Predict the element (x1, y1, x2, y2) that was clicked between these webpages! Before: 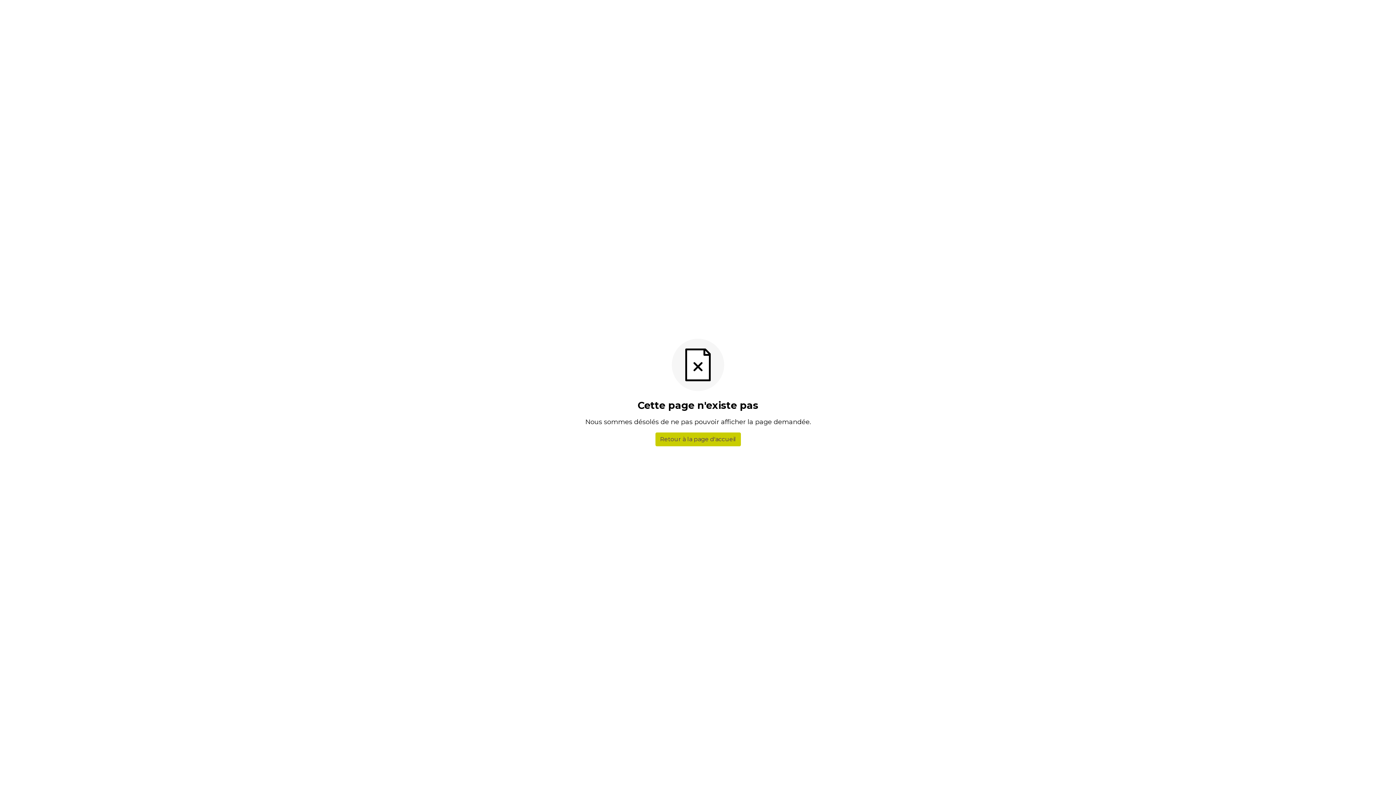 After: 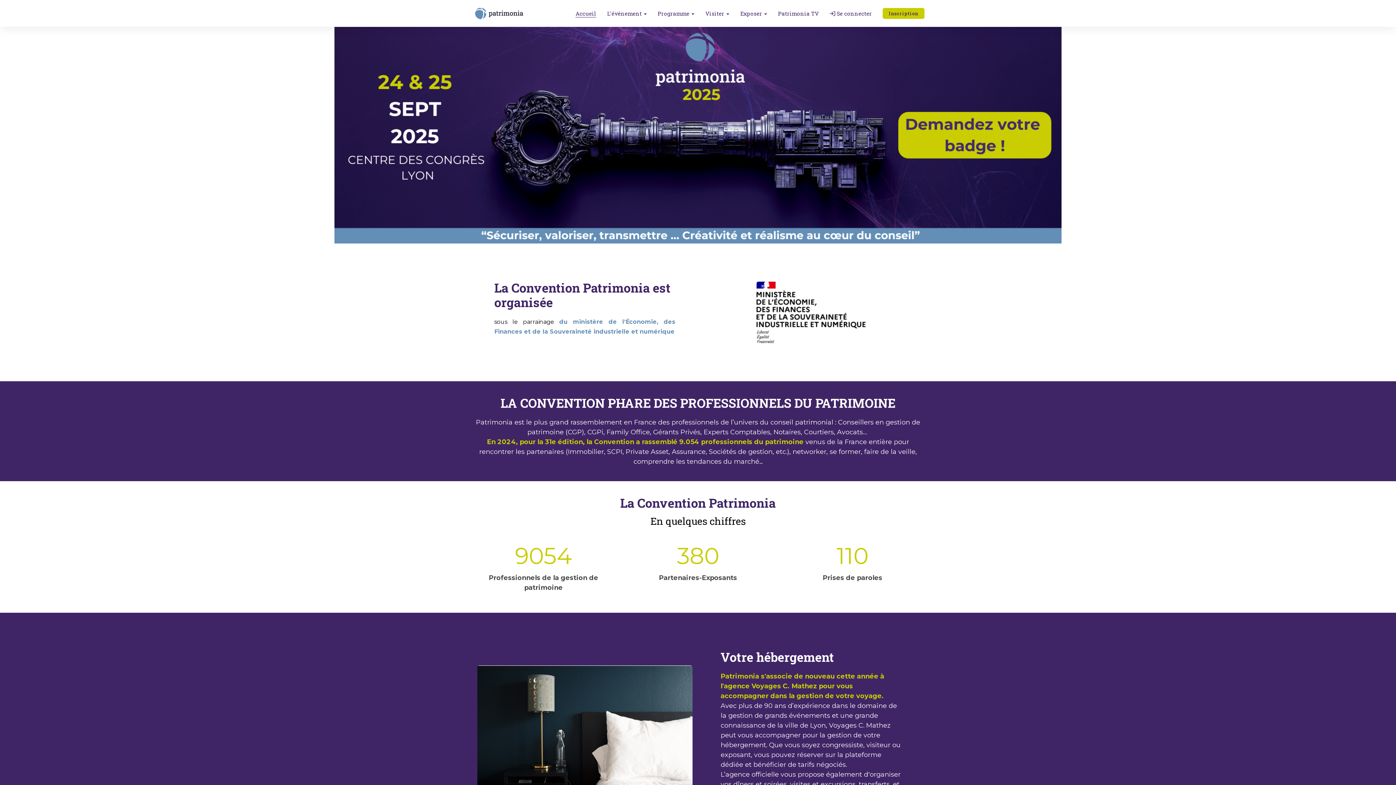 Action: bbox: (655, 432, 740, 446) label: Retour à la page d'accueil